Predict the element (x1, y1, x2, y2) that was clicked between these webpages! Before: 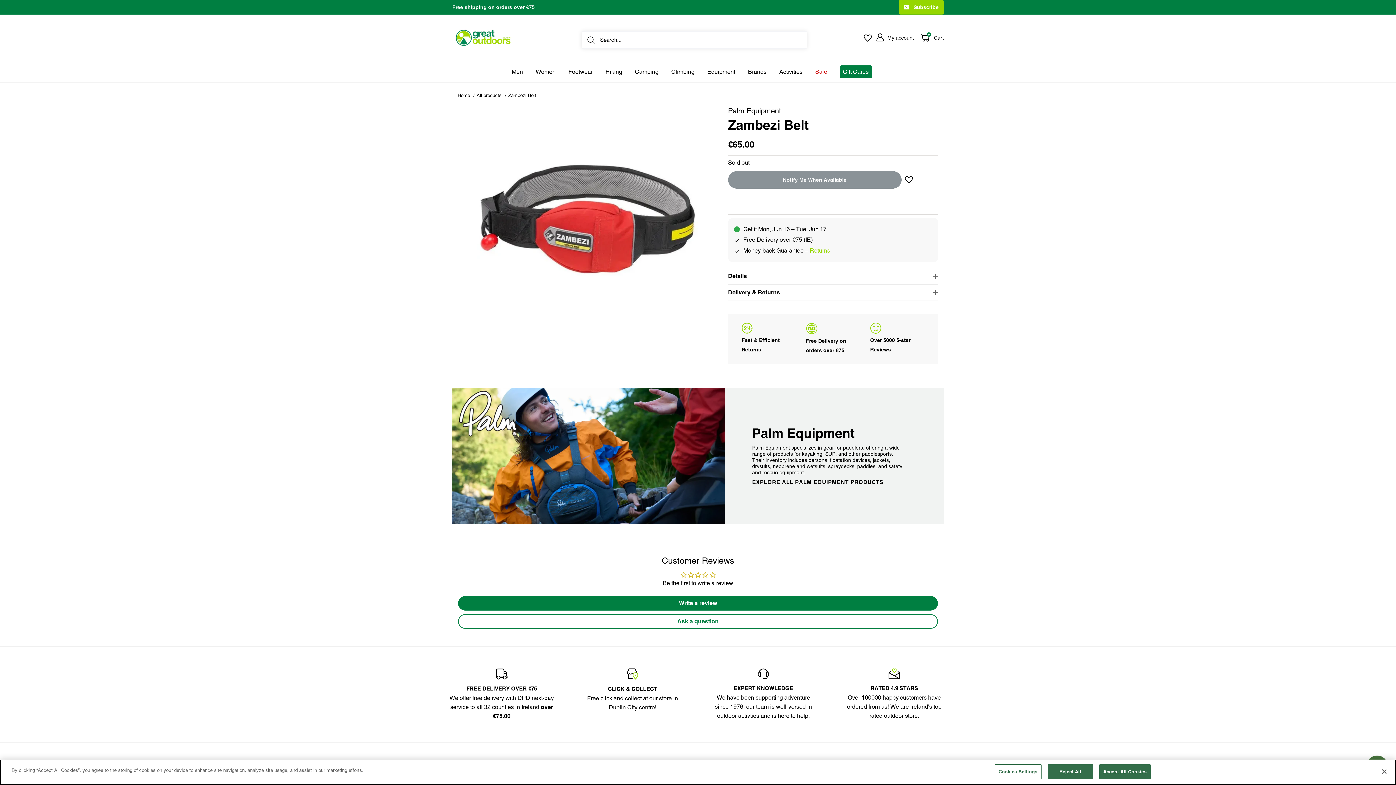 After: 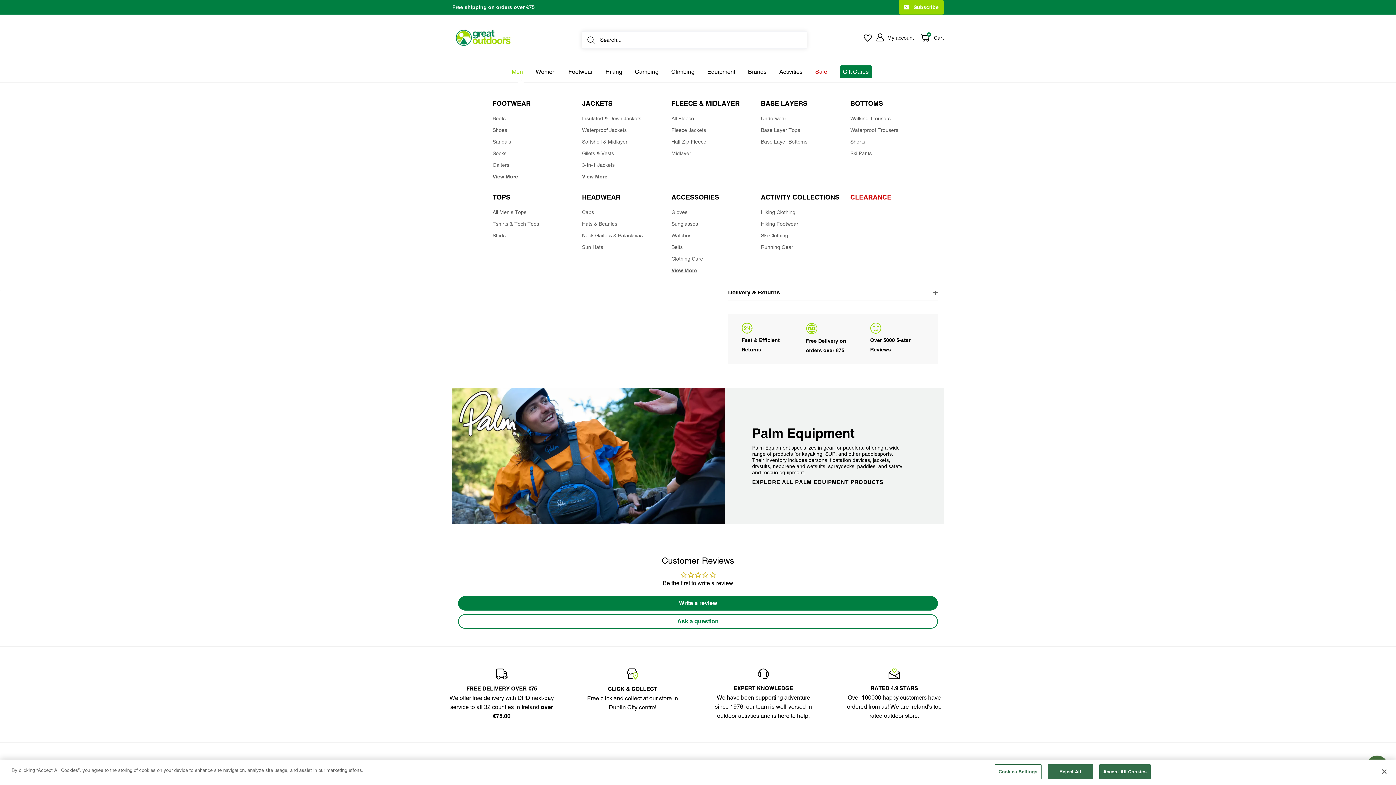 Action: bbox: (511, 66, 523, 76) label: Men